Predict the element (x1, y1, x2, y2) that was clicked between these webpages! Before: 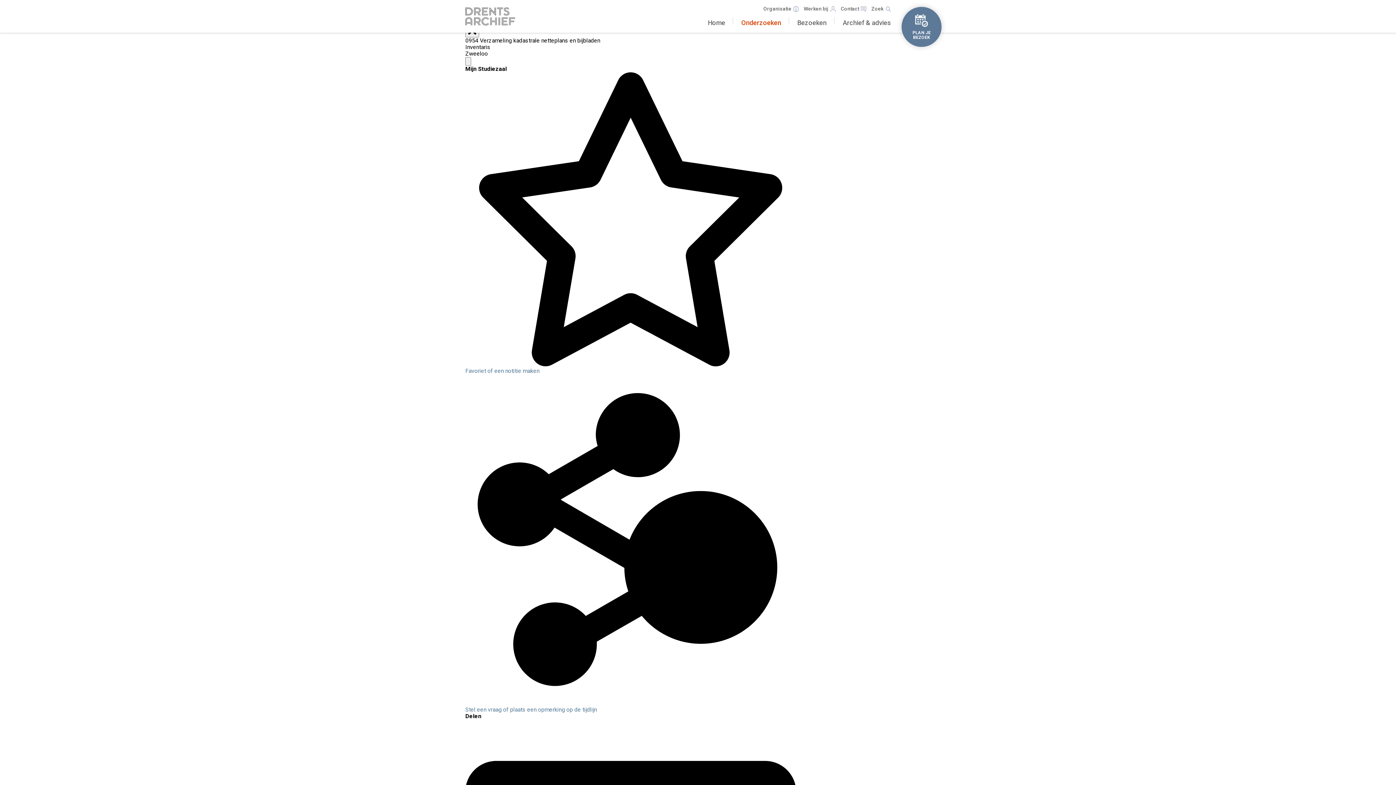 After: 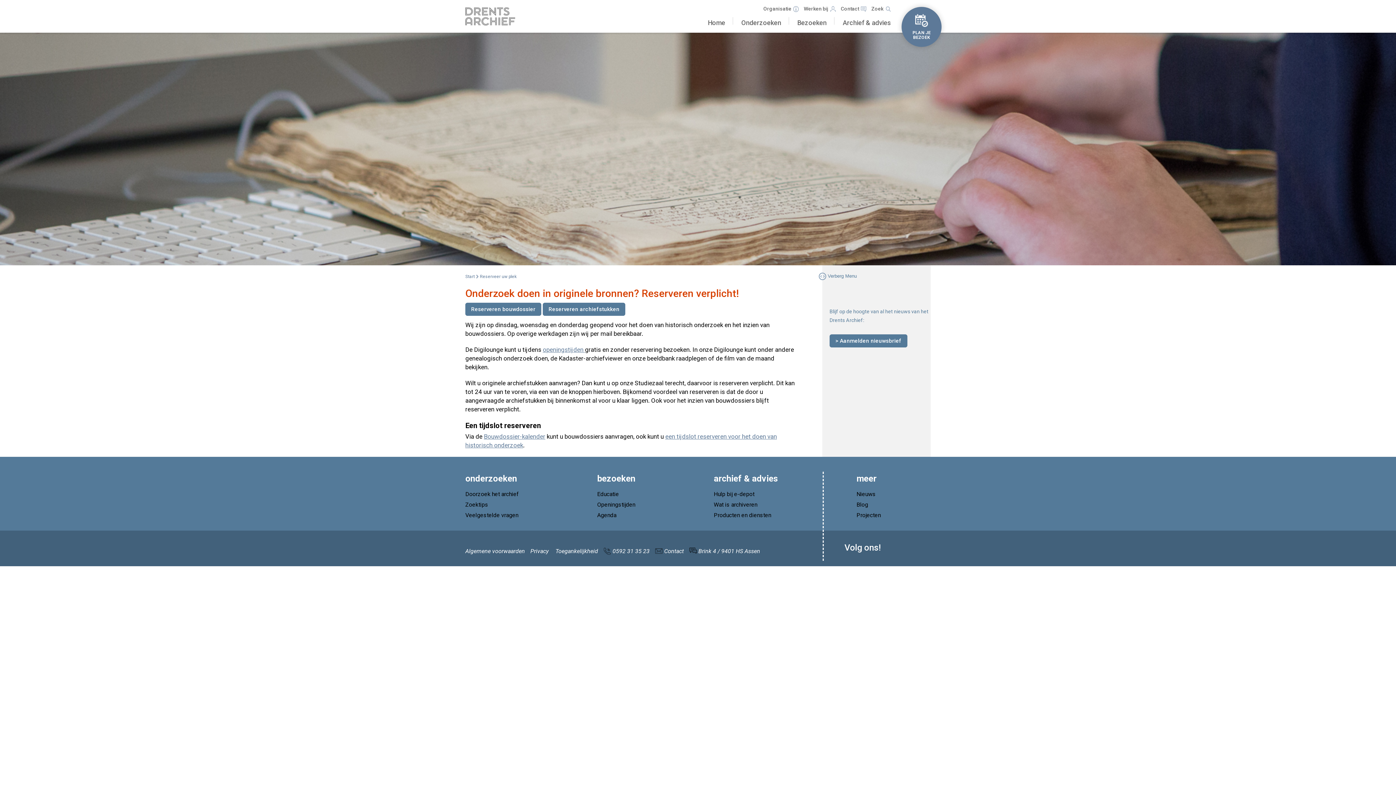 Action: bbox: (901, 6, 941, 46) label: PLAN JE BEZOEK